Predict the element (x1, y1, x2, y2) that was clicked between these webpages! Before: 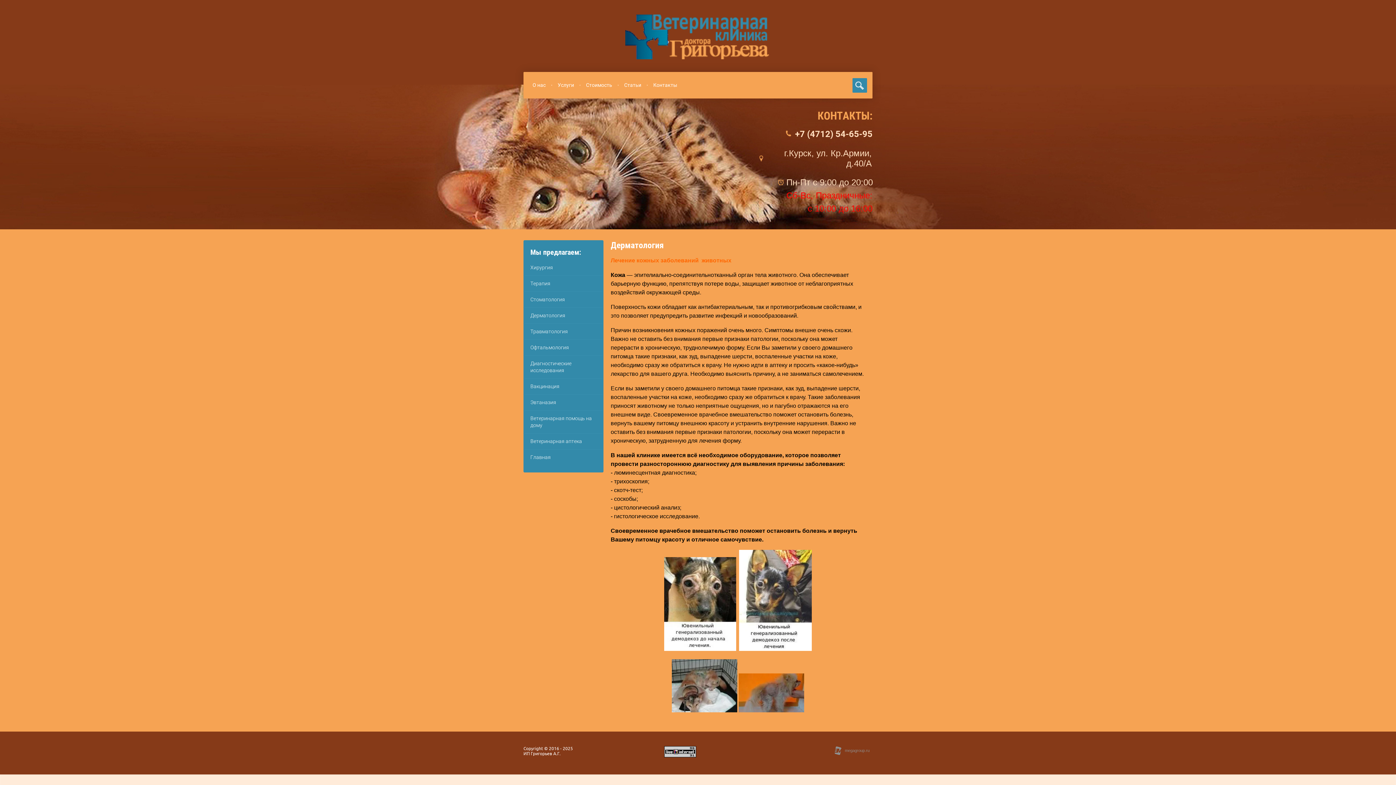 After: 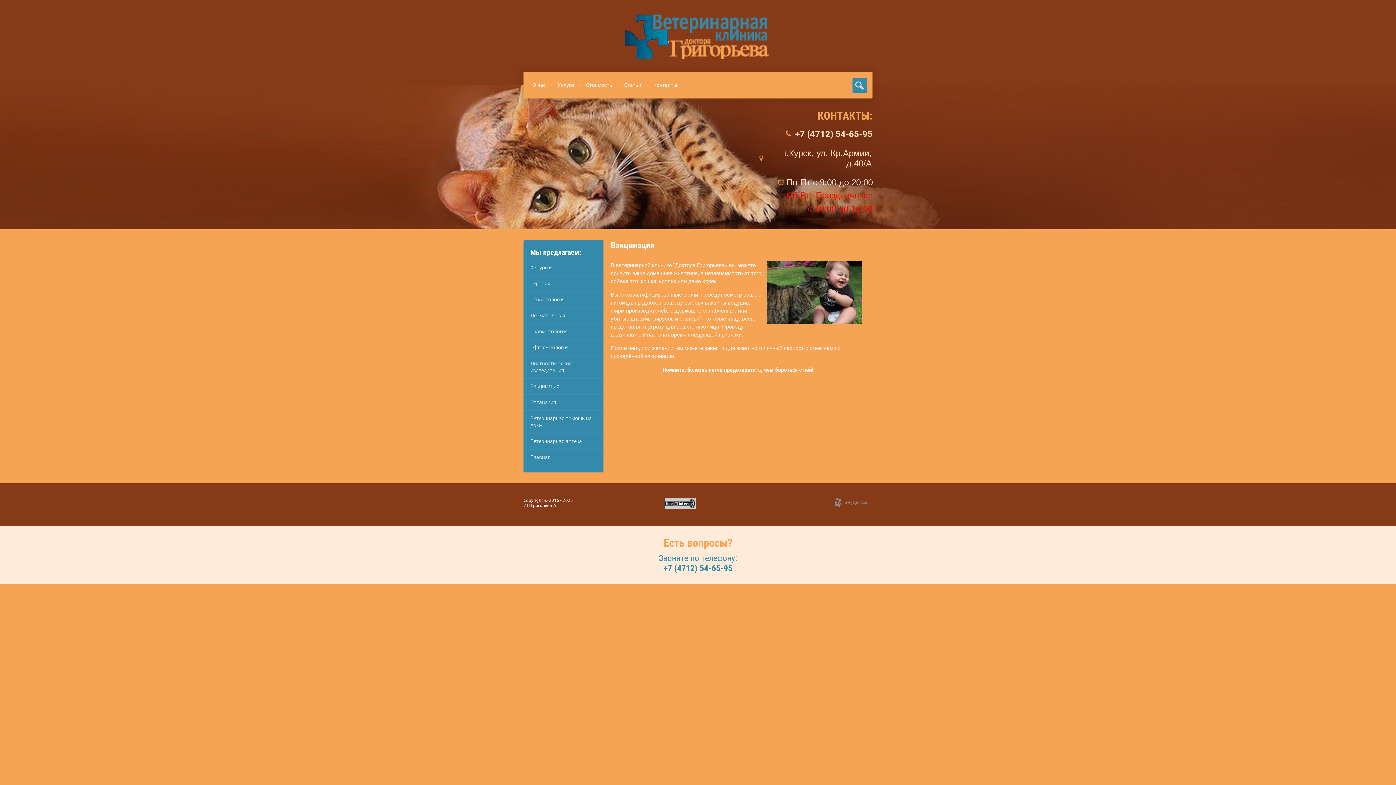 Action: bbox: (525, 379, 602, 393) label: Вакцинация